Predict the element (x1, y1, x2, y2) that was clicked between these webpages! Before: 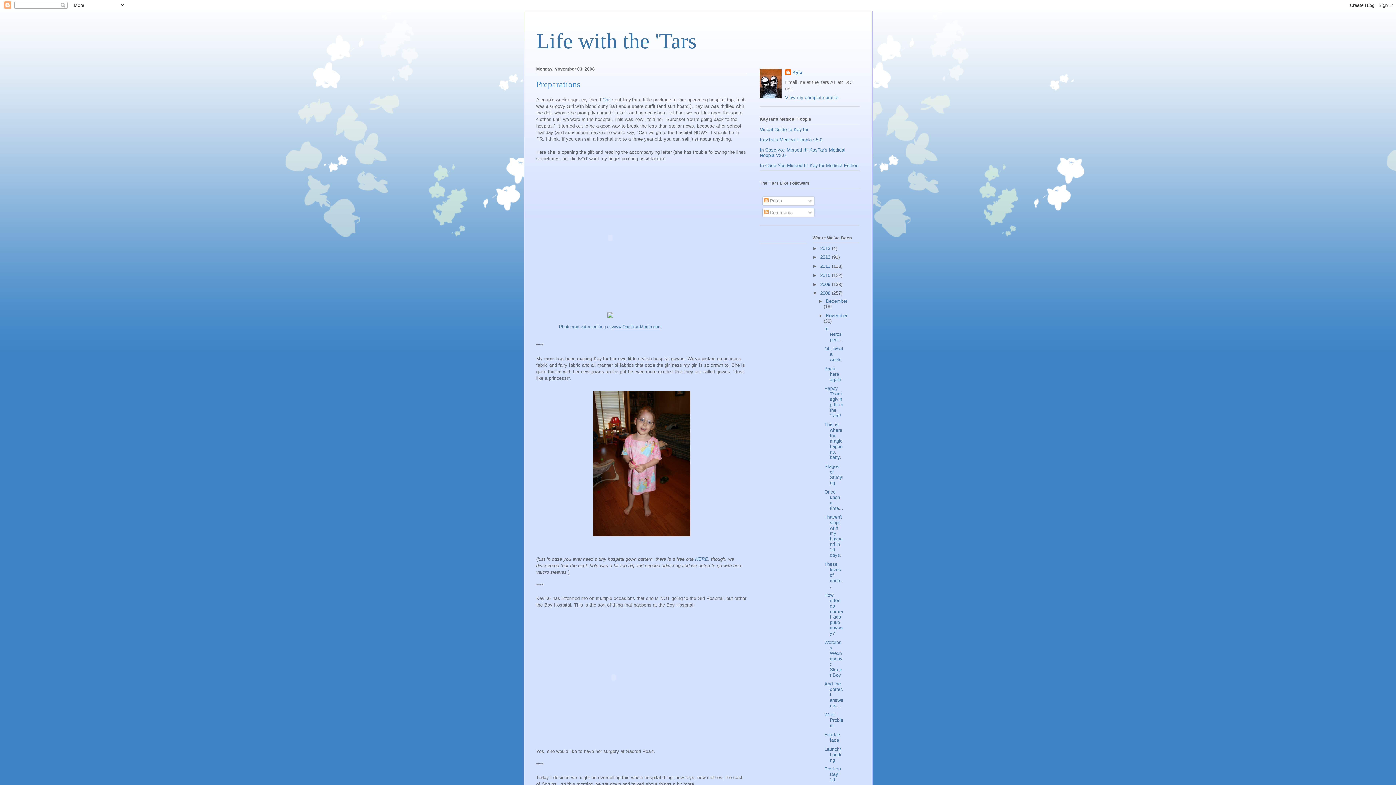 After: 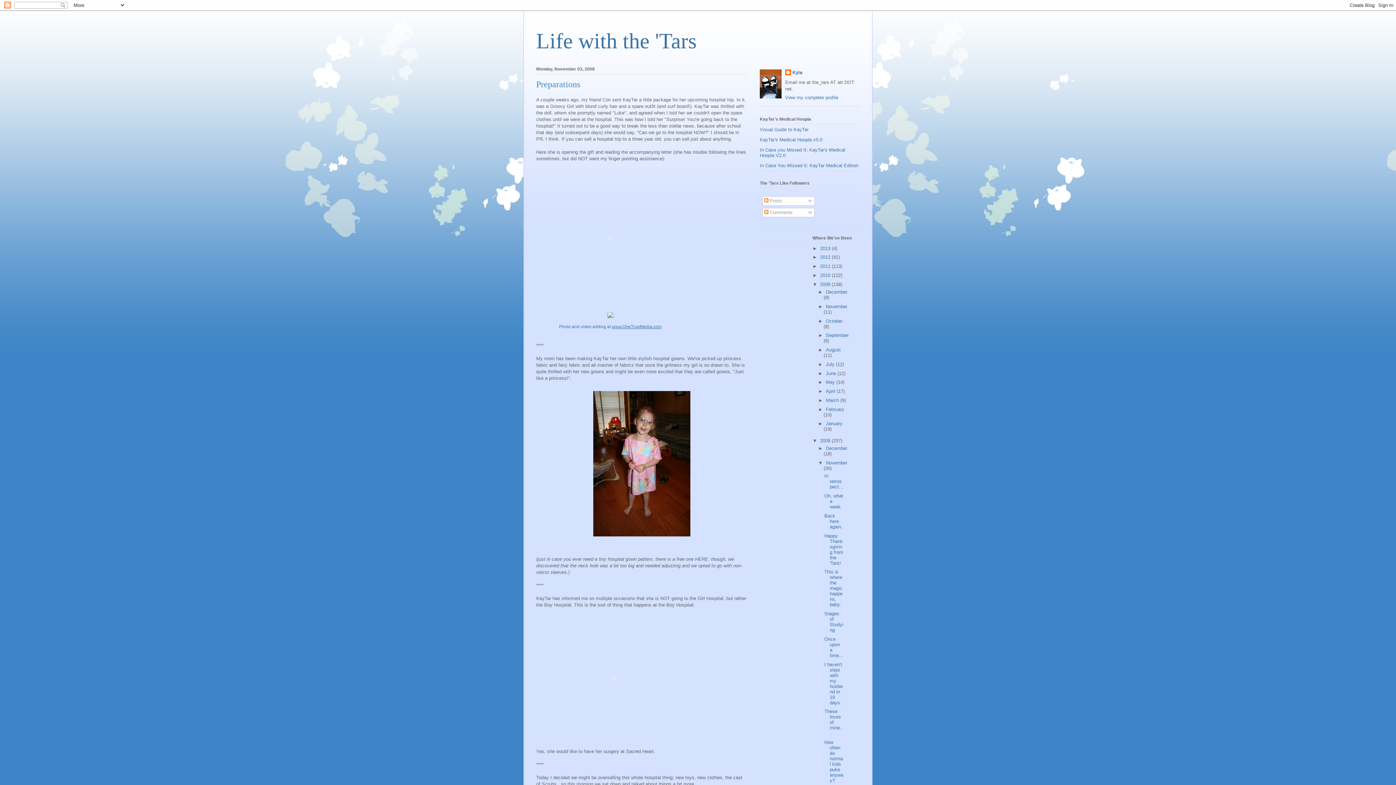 Action: bbox: (812, 281, 820, 287) label: ►  